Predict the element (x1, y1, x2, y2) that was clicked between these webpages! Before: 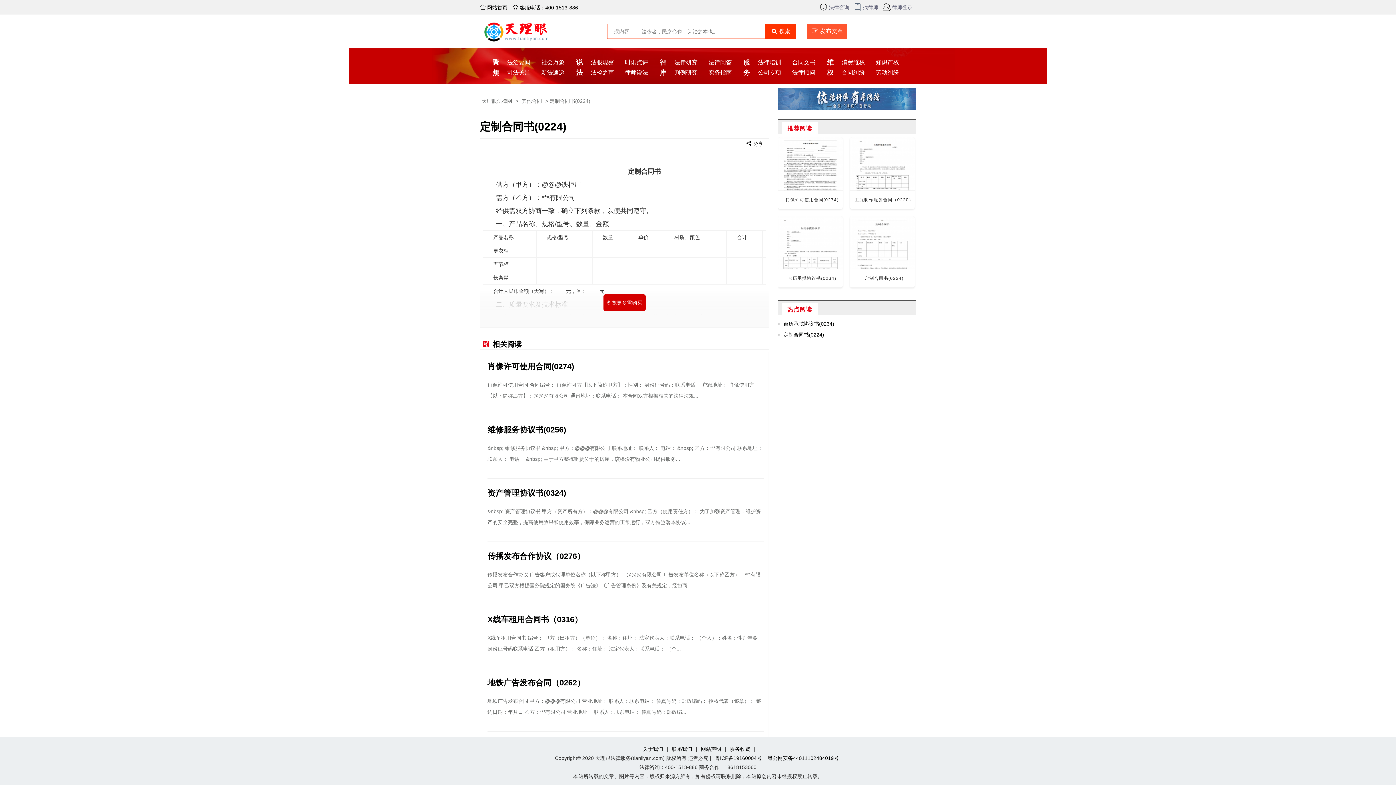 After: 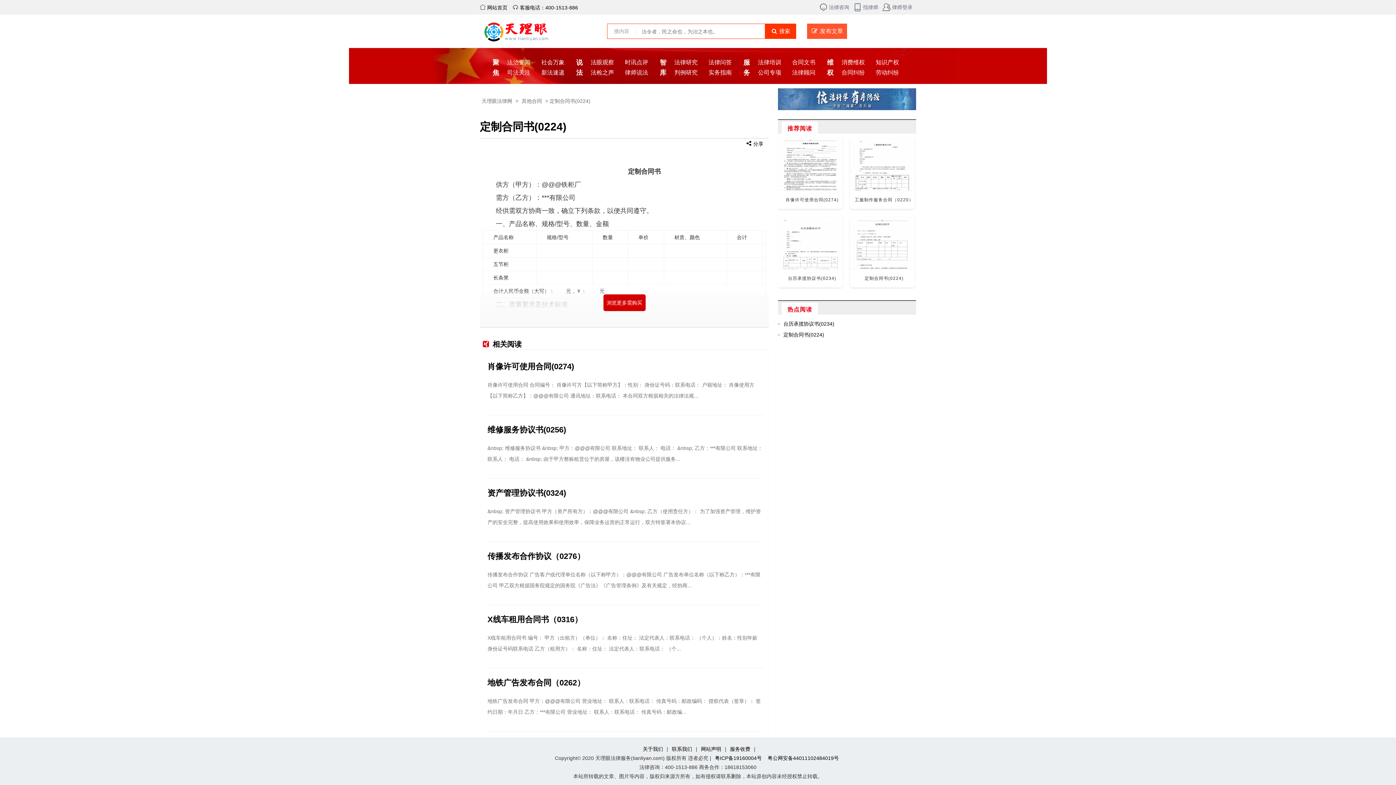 Action: bbox: (778, 95, 916, 101)